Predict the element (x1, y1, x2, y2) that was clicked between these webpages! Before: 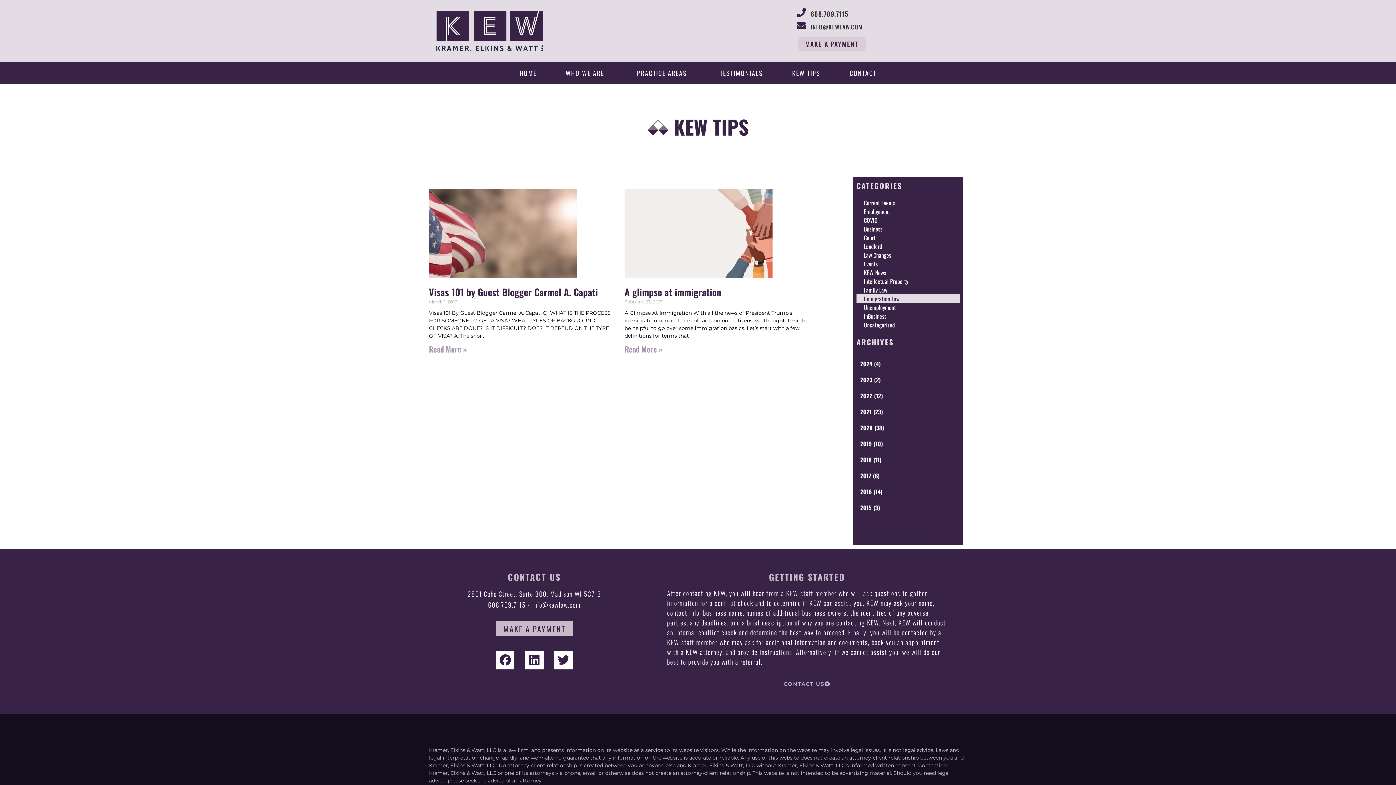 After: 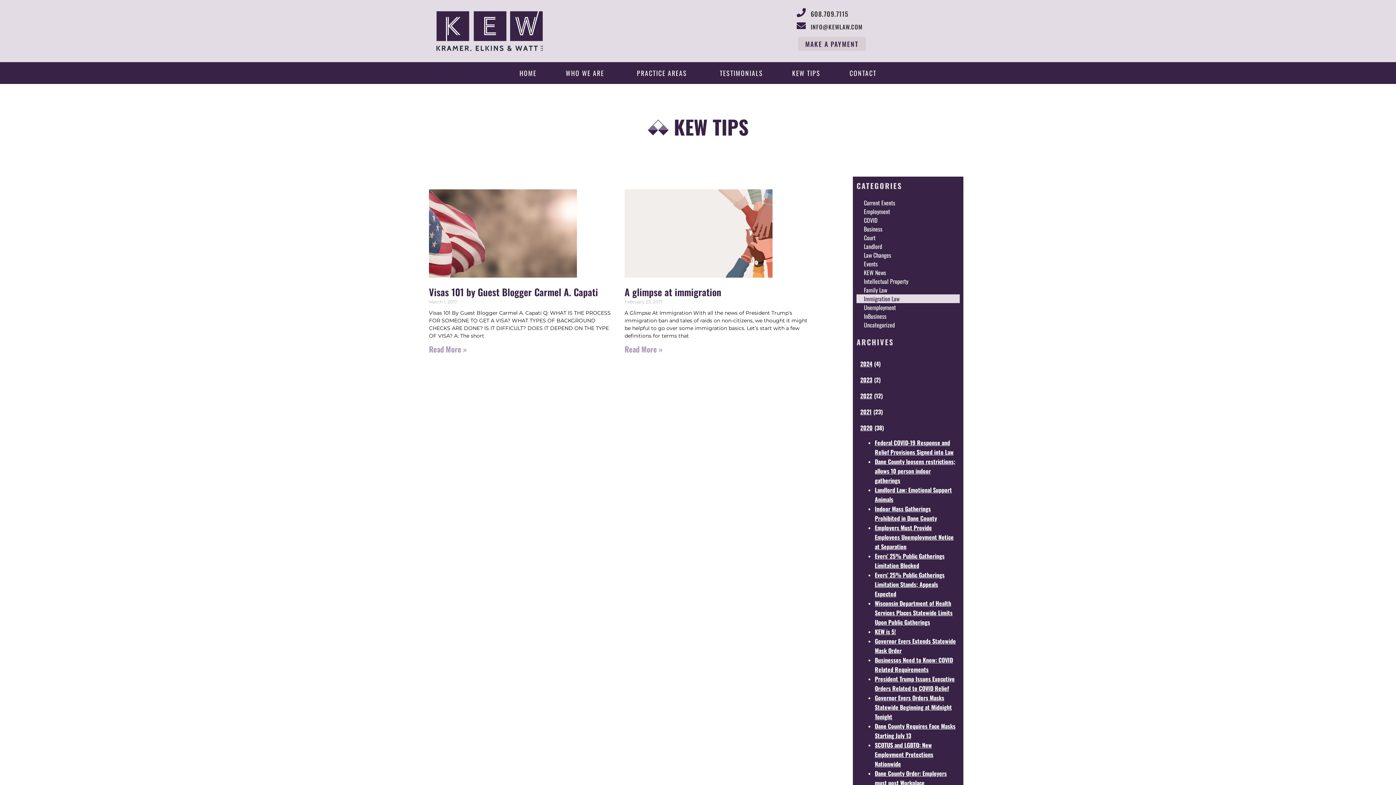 Action: bbox: (860, 423, 872, 432) label: 2020